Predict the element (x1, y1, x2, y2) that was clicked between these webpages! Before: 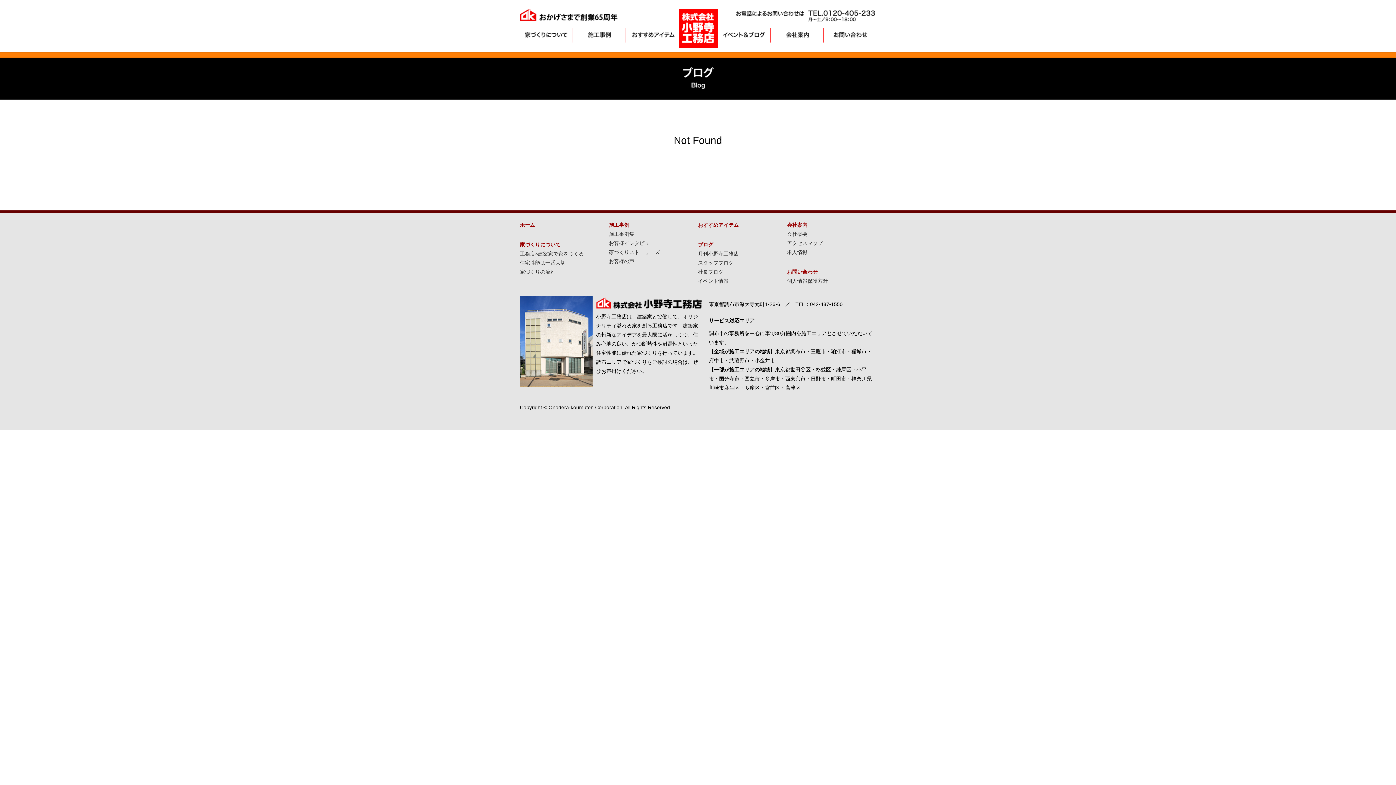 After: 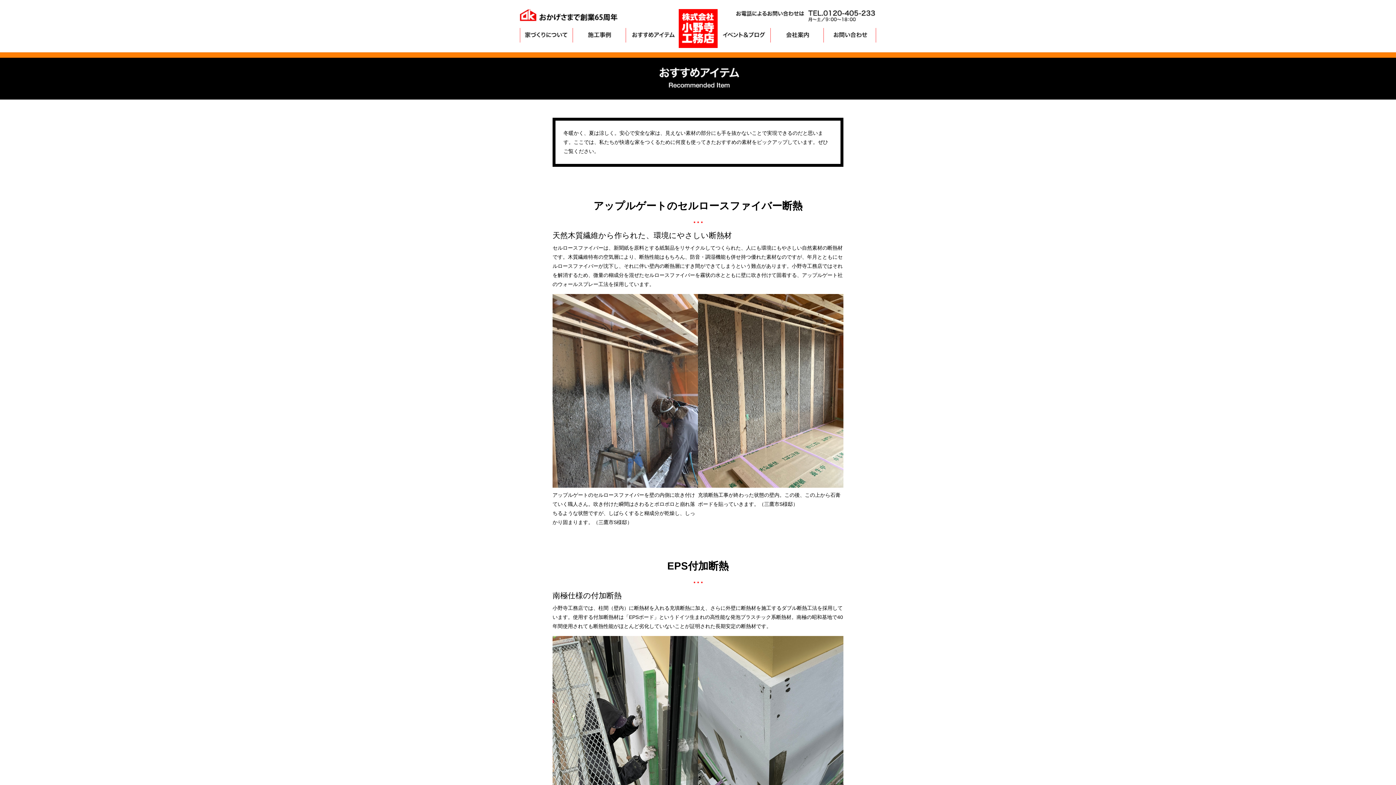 Action: bbox: (625, 28, 678, 42) label: おすすめアイテム